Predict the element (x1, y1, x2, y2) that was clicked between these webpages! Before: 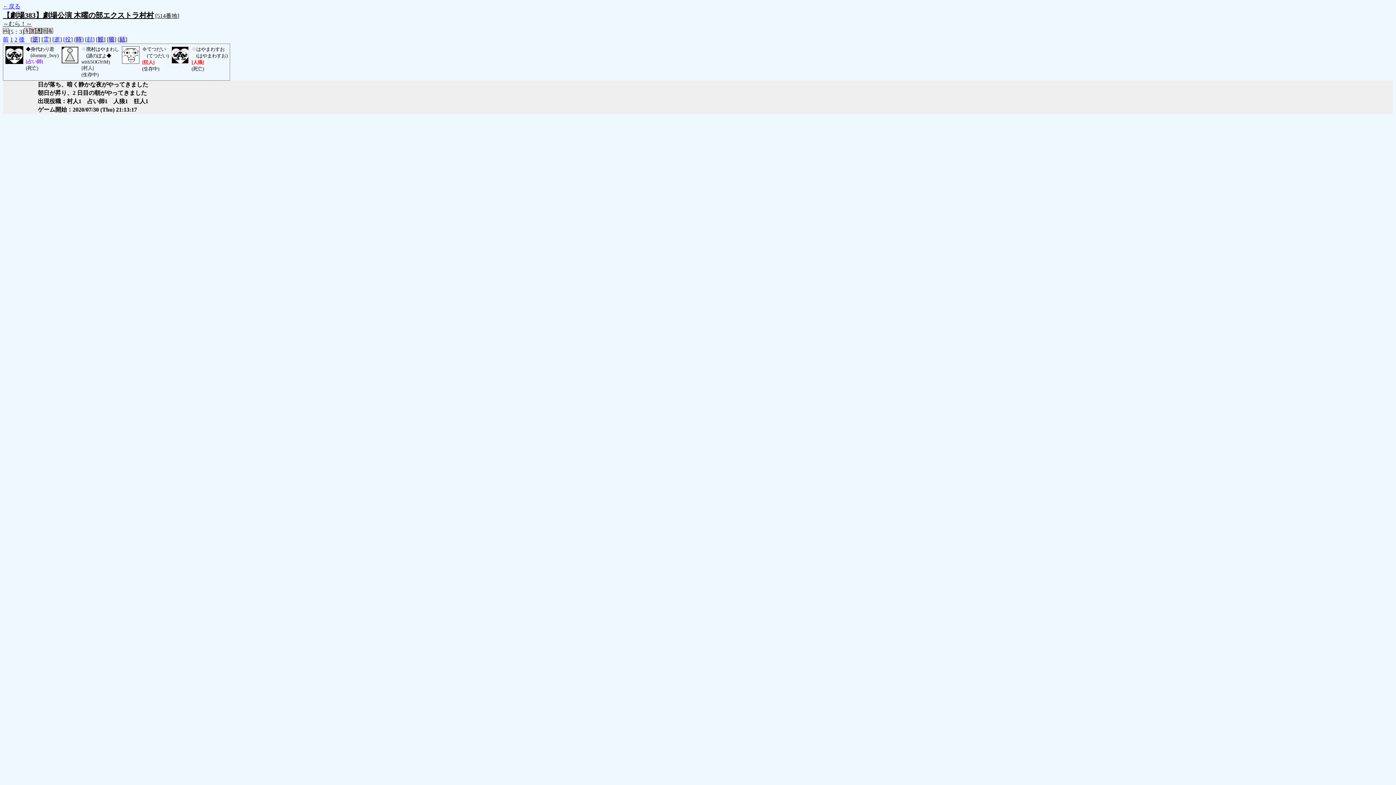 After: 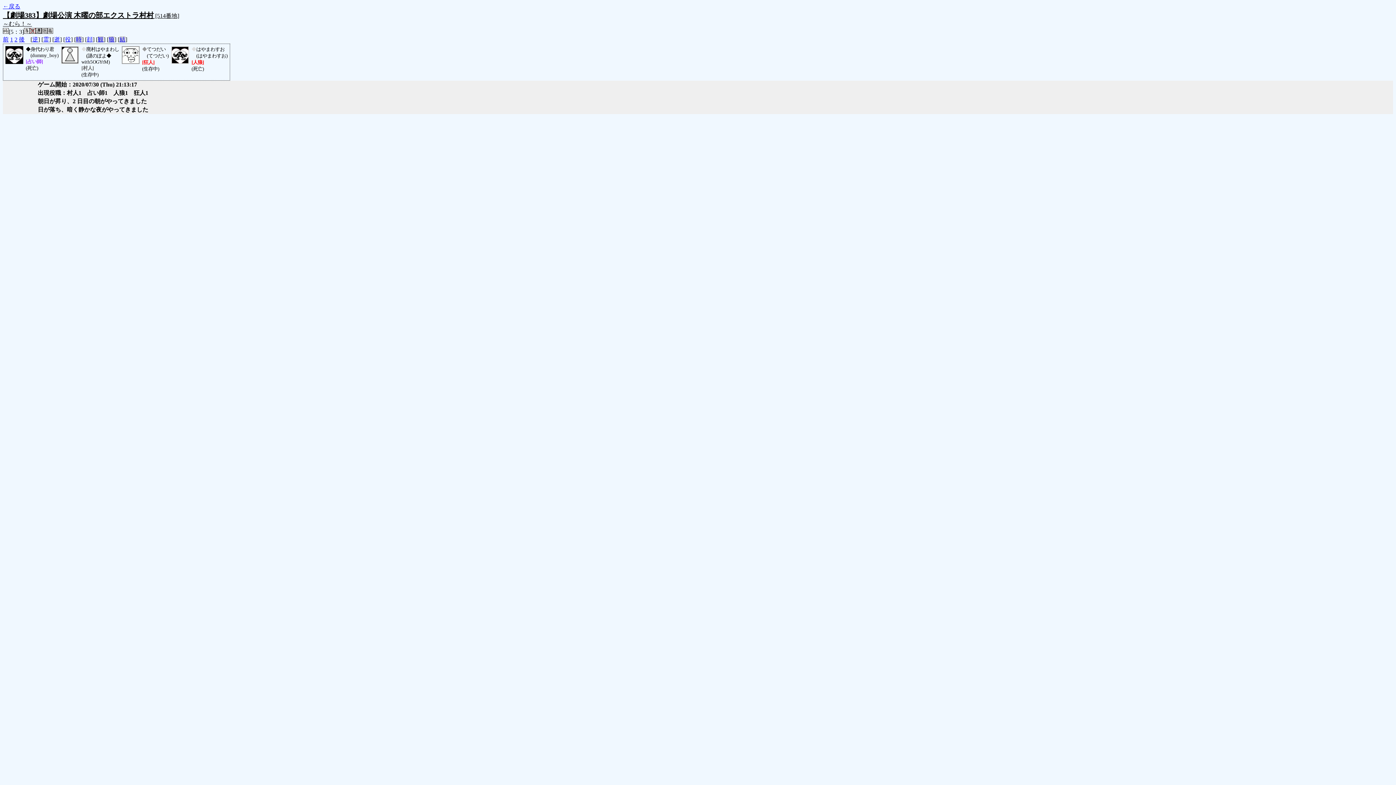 Action: label: 逆 bbox: (32, 36, 38, 42)